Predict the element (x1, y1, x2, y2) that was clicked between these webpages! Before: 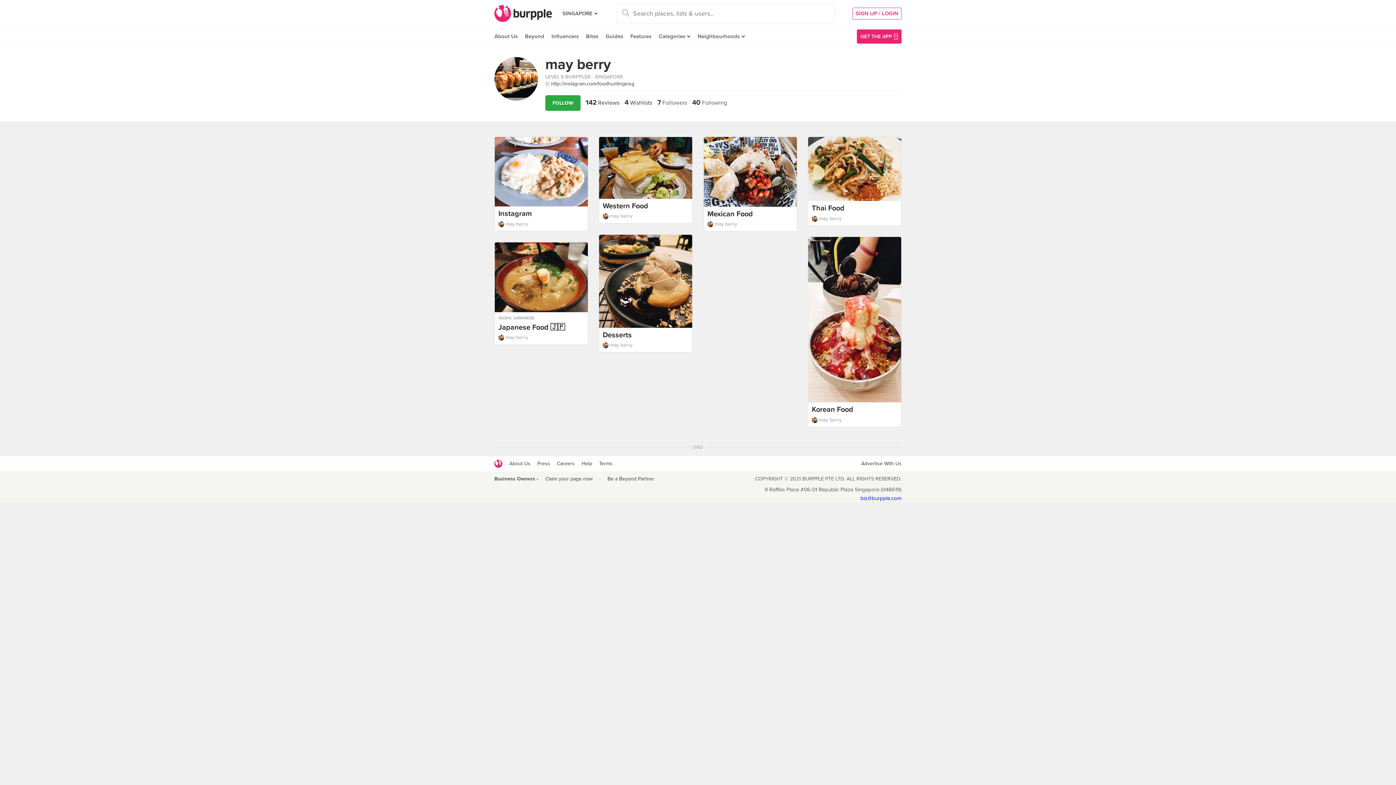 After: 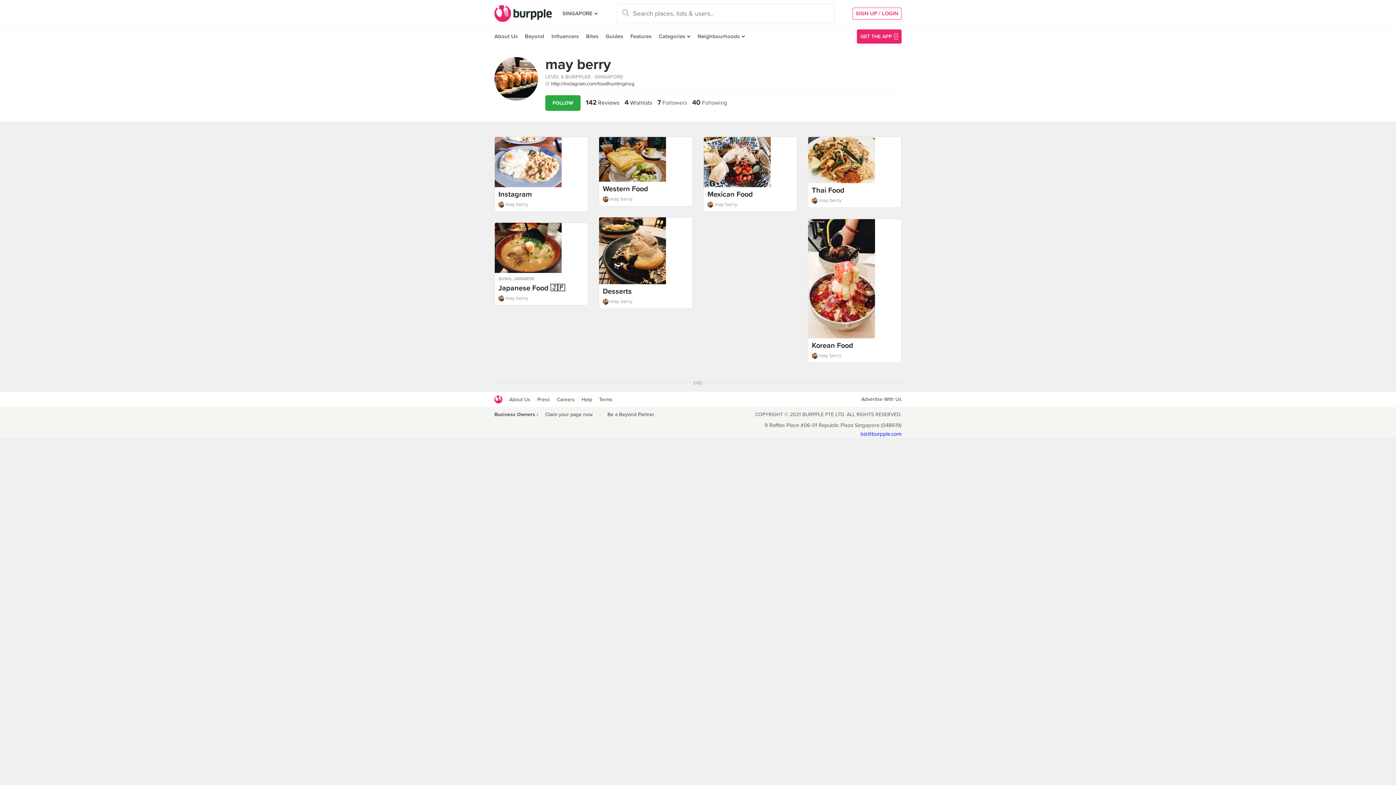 Action: label: may berry bbox: (505, 220, 528, 227)